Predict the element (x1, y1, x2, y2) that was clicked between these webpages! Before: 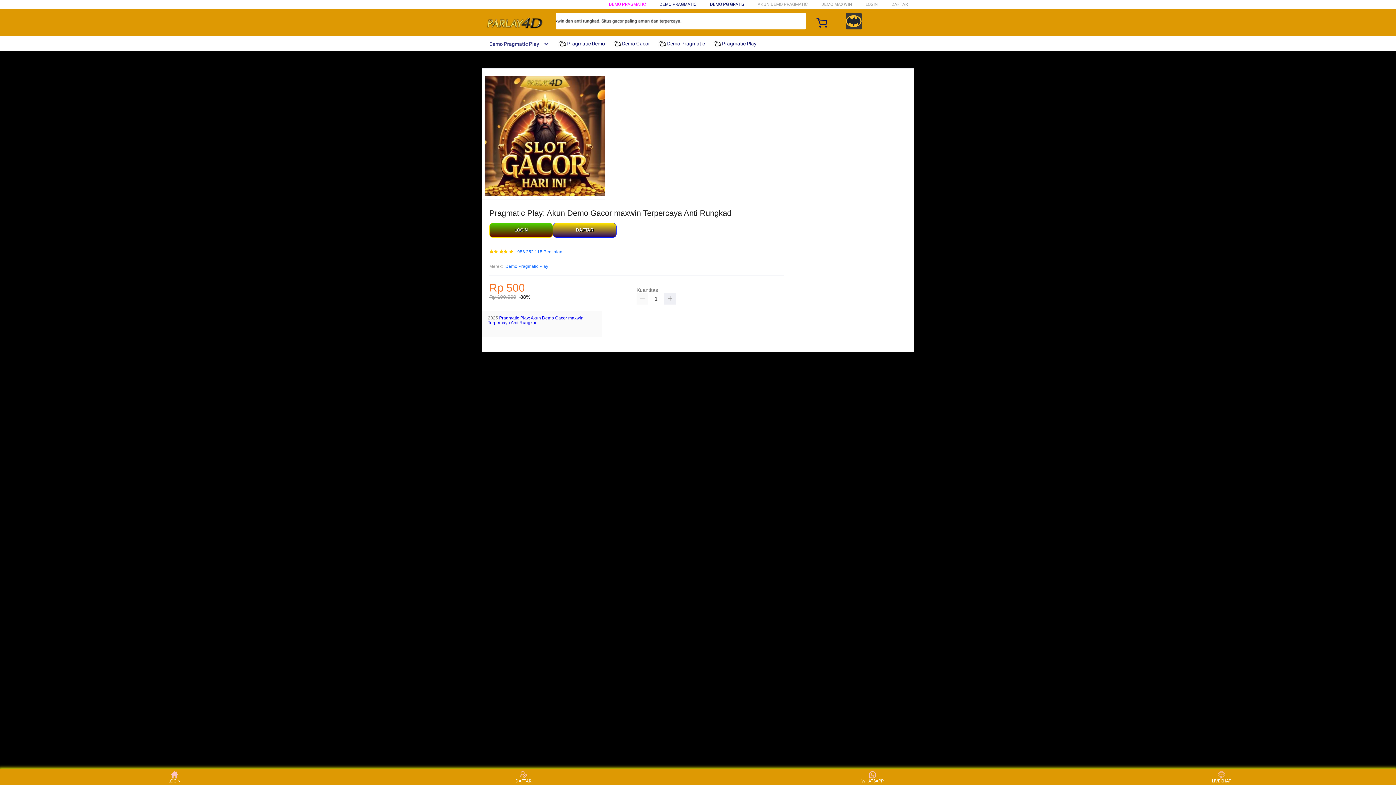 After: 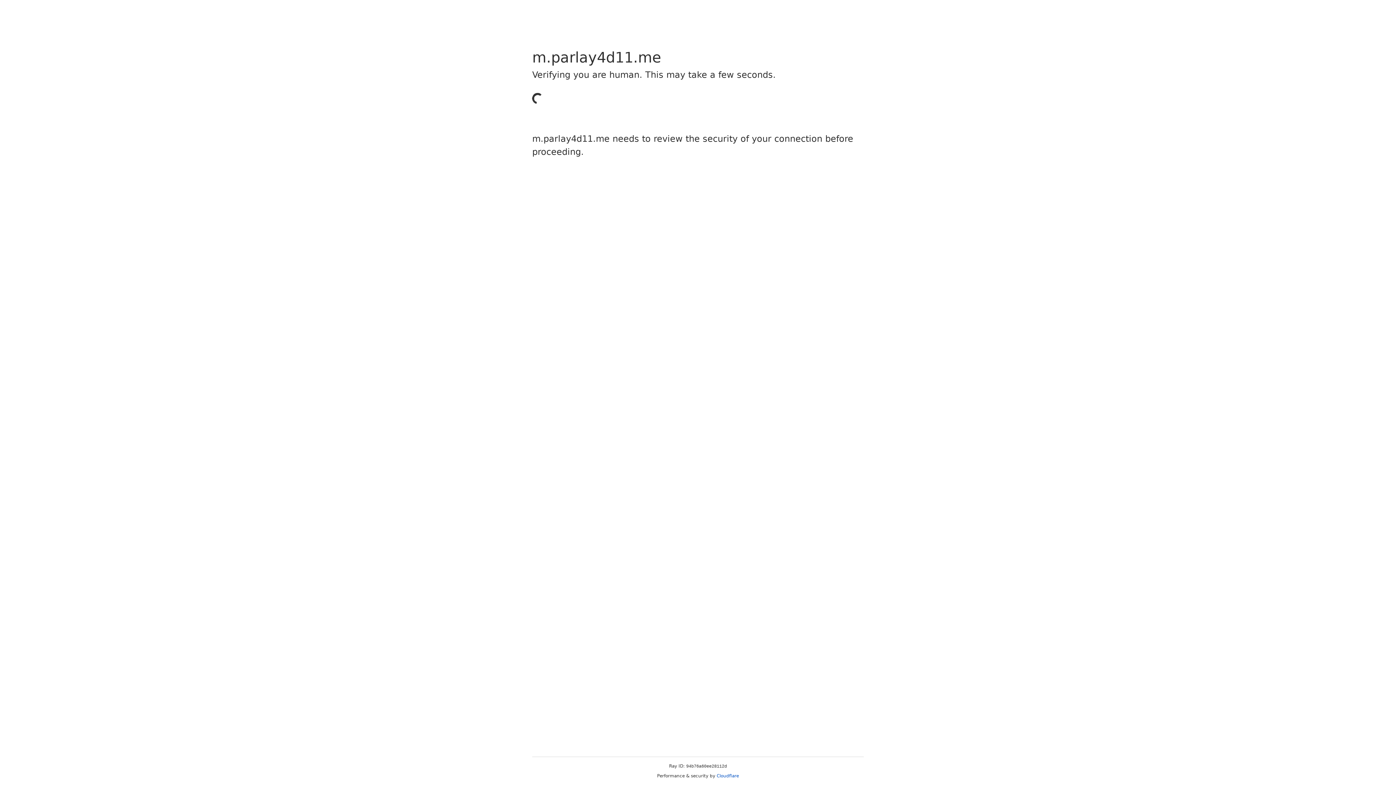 Action: bbox: (891, 1, 908, 6) label: DAFTAR